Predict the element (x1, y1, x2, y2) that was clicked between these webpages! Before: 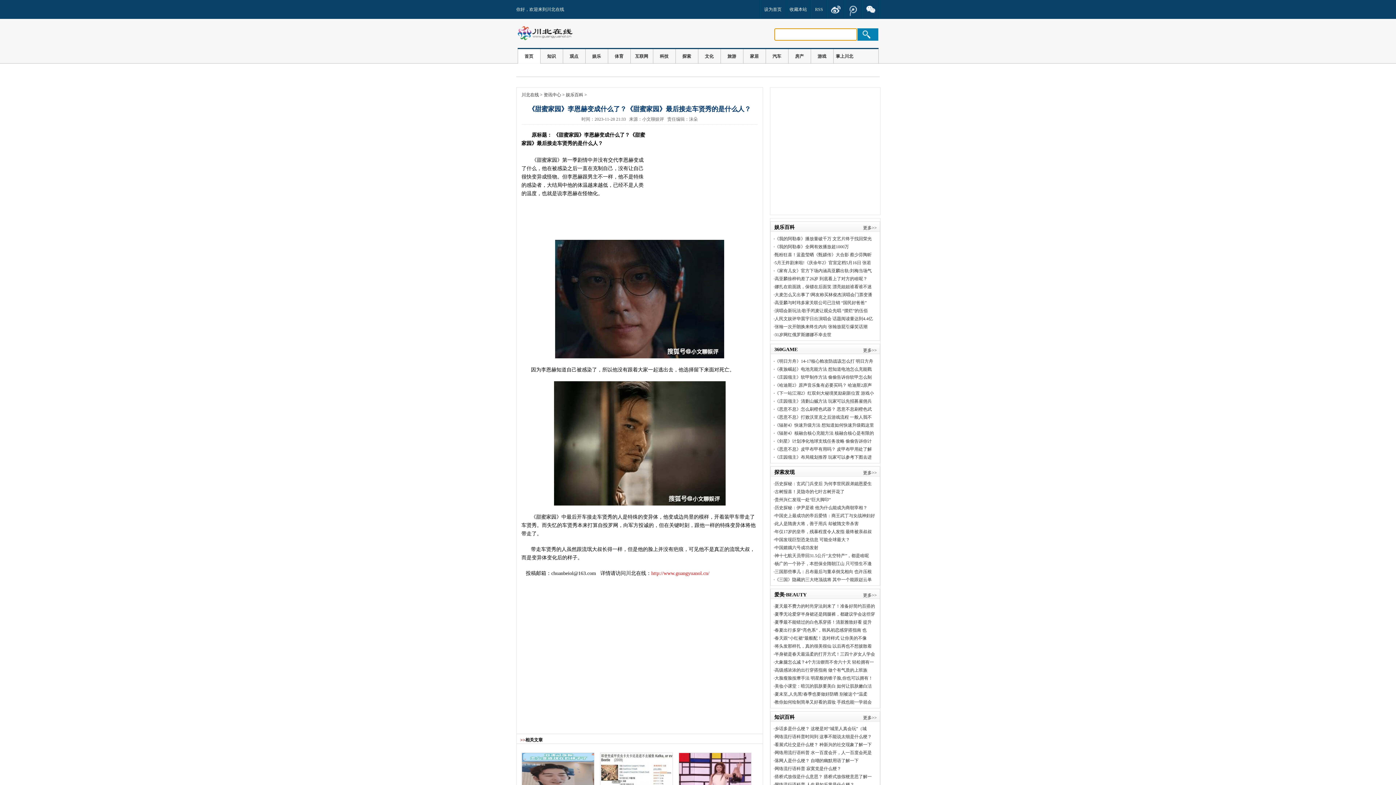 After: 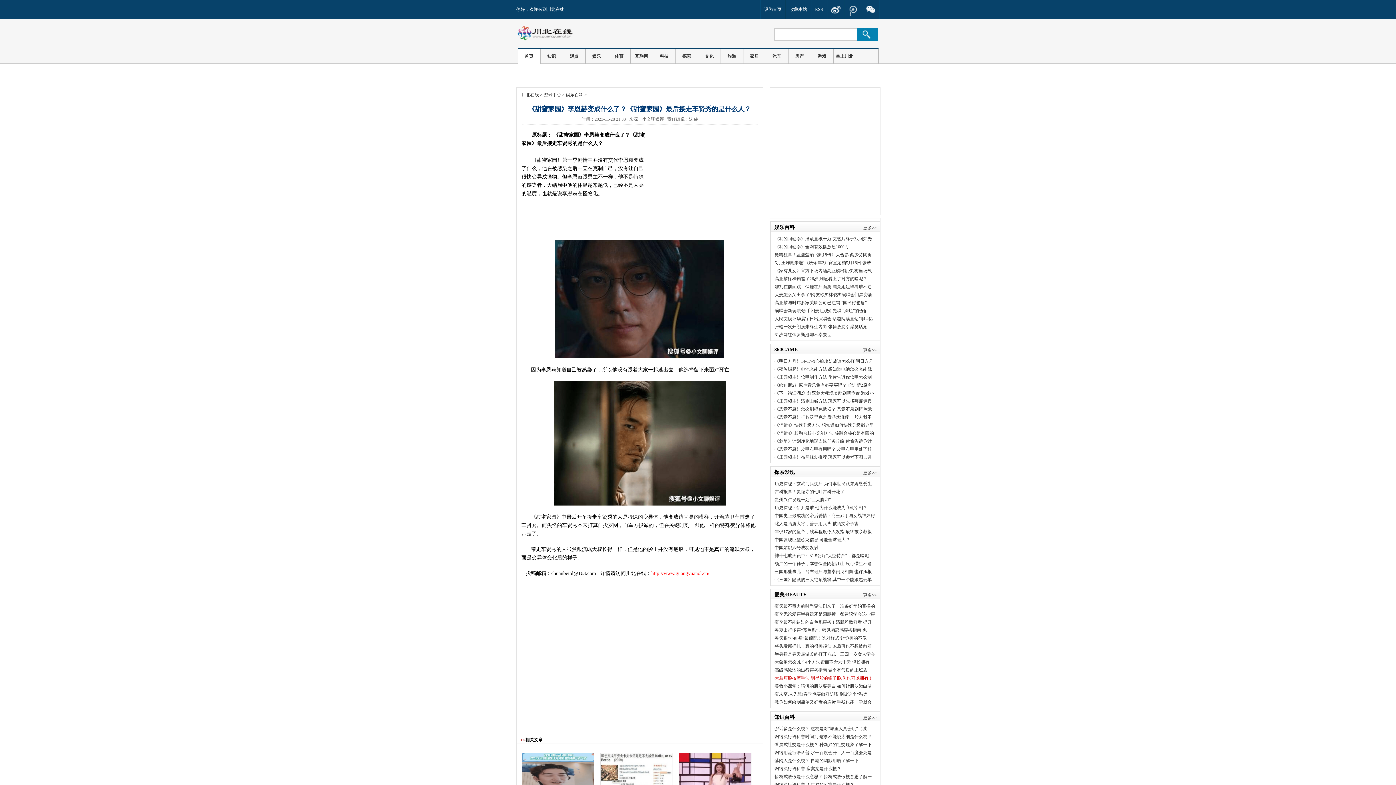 Action: bbox: (774, 676, 873, 681) label: 大脸瘦脸按摩手法 明星般的锥子脸,你也可以拥有！